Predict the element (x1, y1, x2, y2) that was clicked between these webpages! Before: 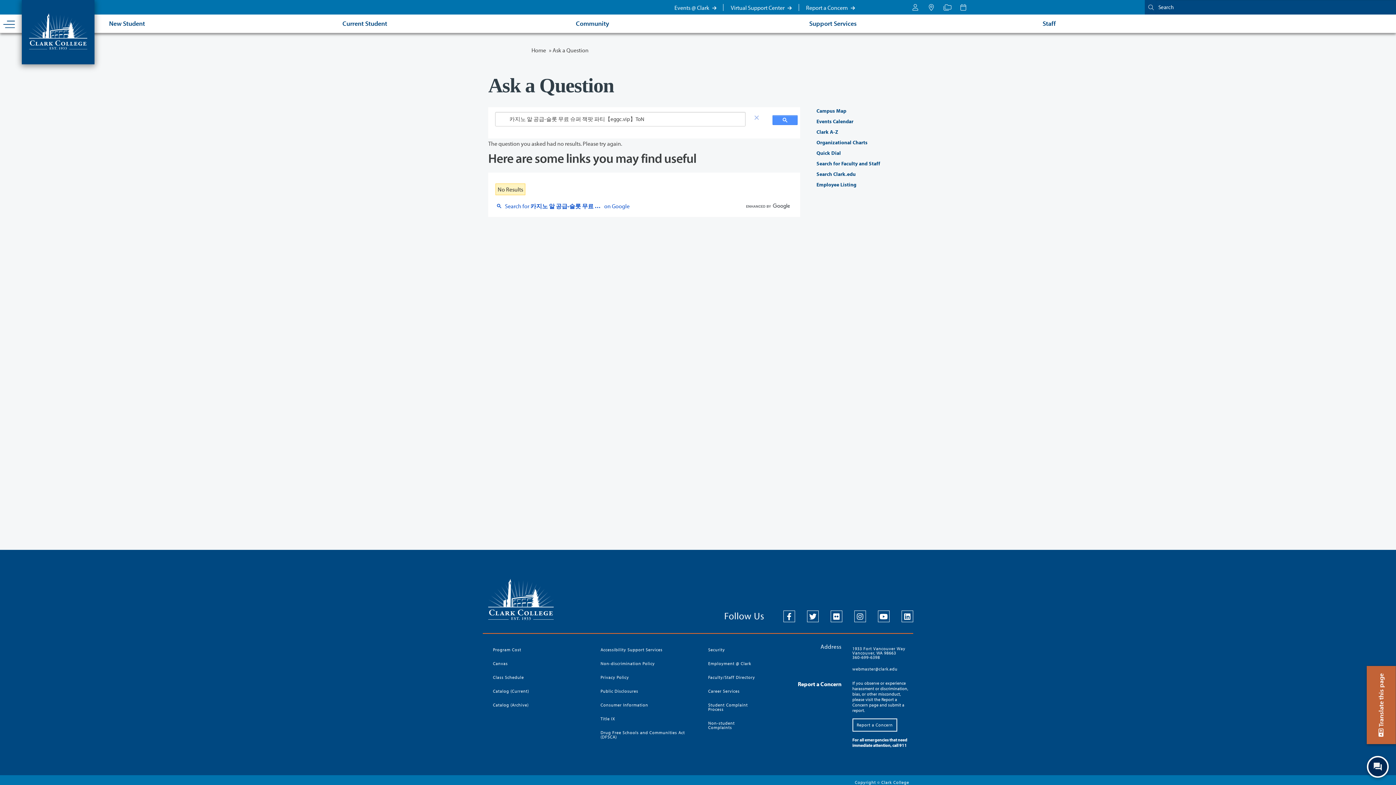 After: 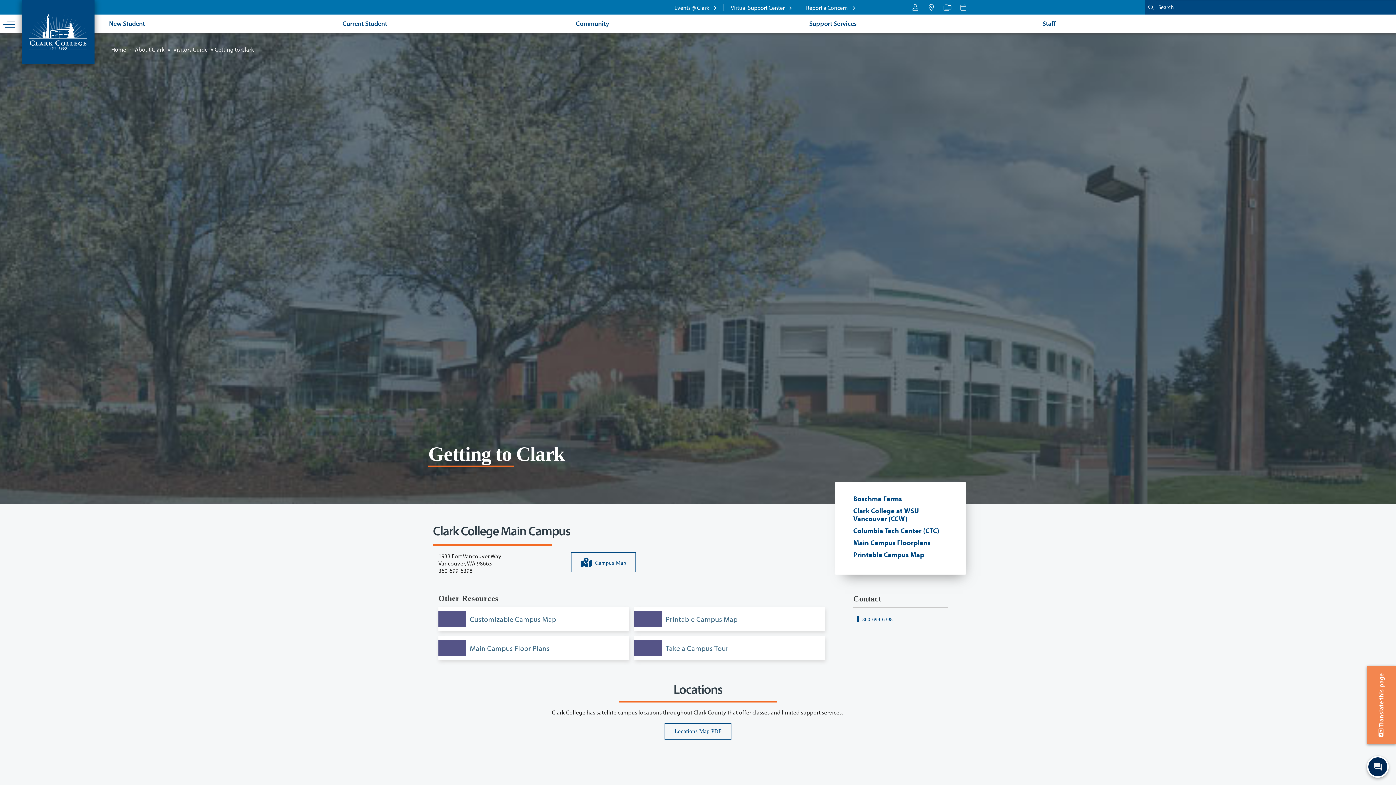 Action: bbox: (923, 0, 939, 14) label: Maps